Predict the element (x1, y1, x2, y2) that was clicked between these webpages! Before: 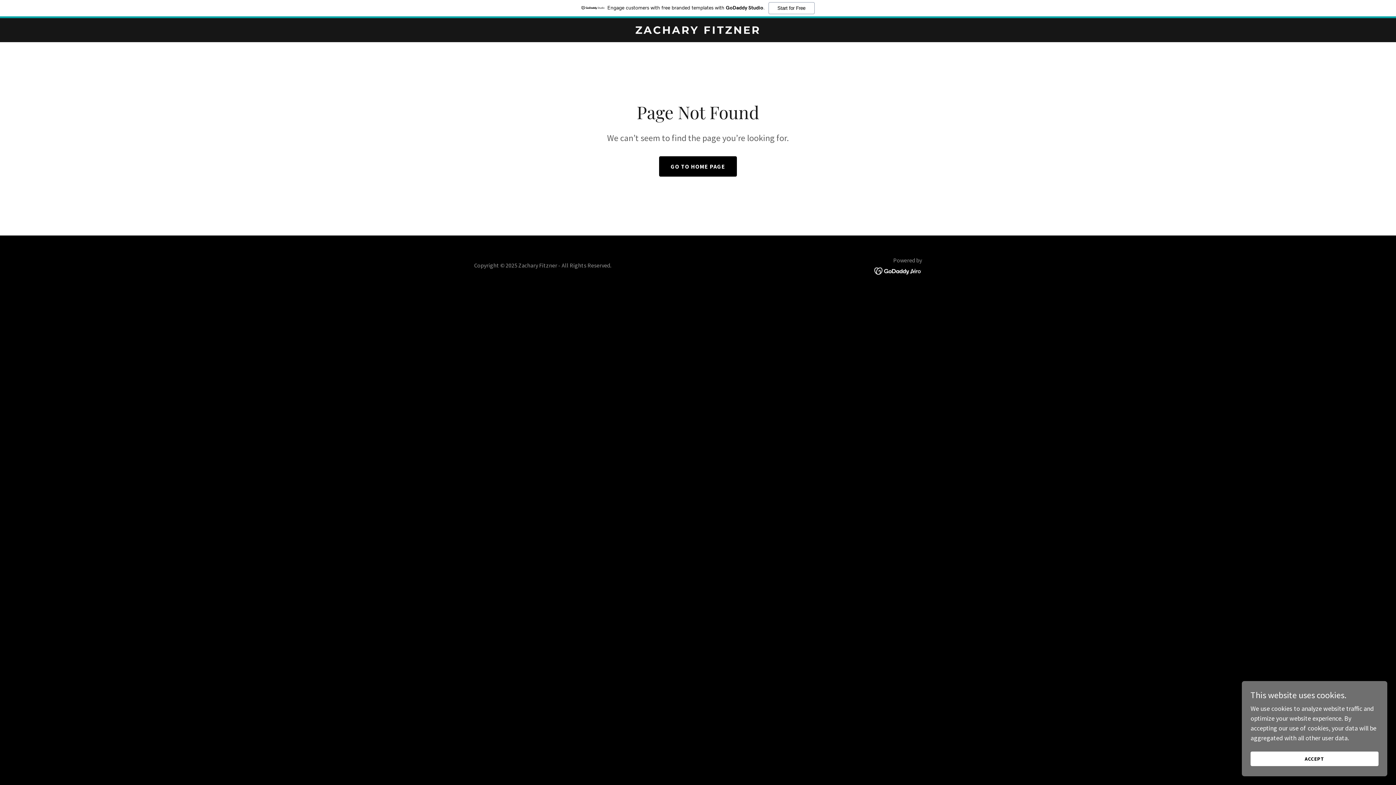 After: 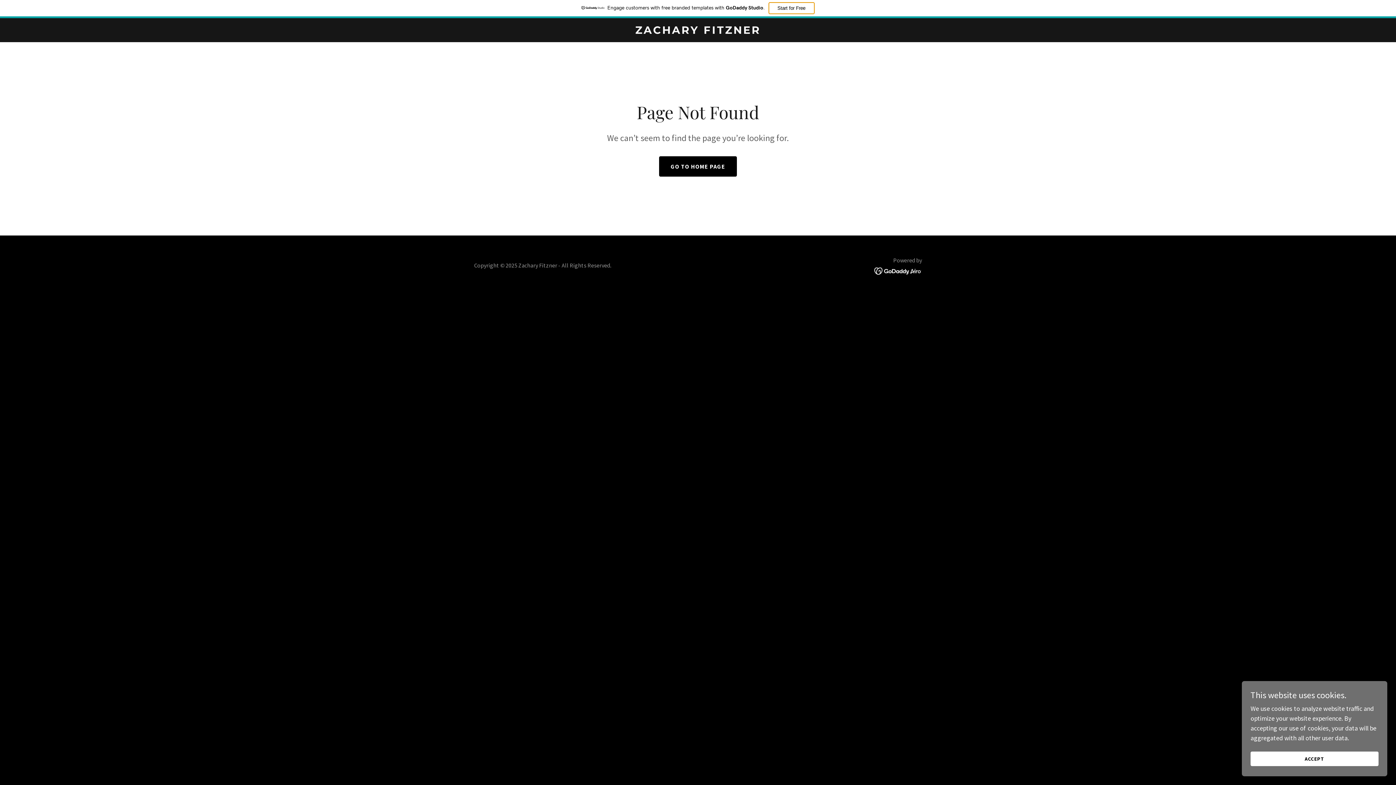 Action: label: Start for Free bbox: (768, 2, 814, 14)